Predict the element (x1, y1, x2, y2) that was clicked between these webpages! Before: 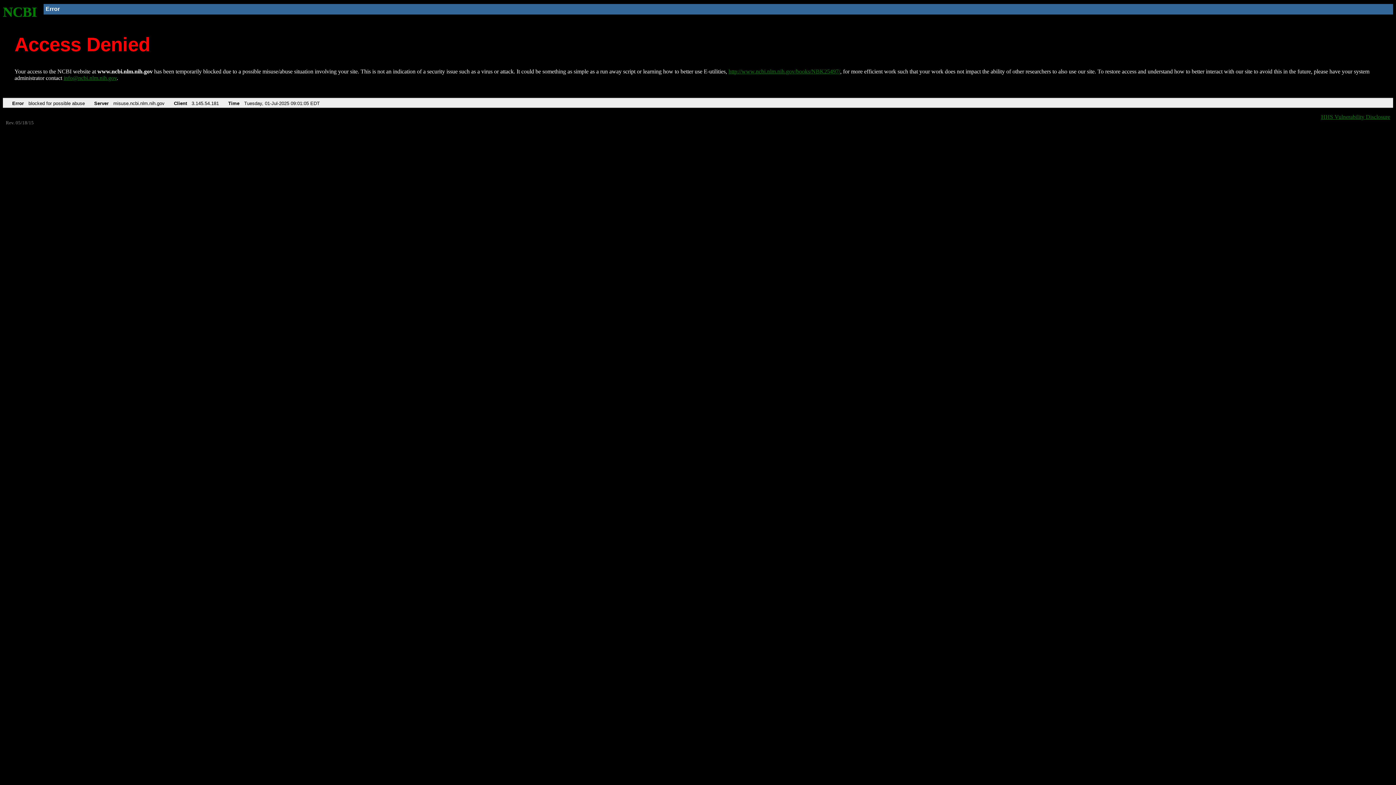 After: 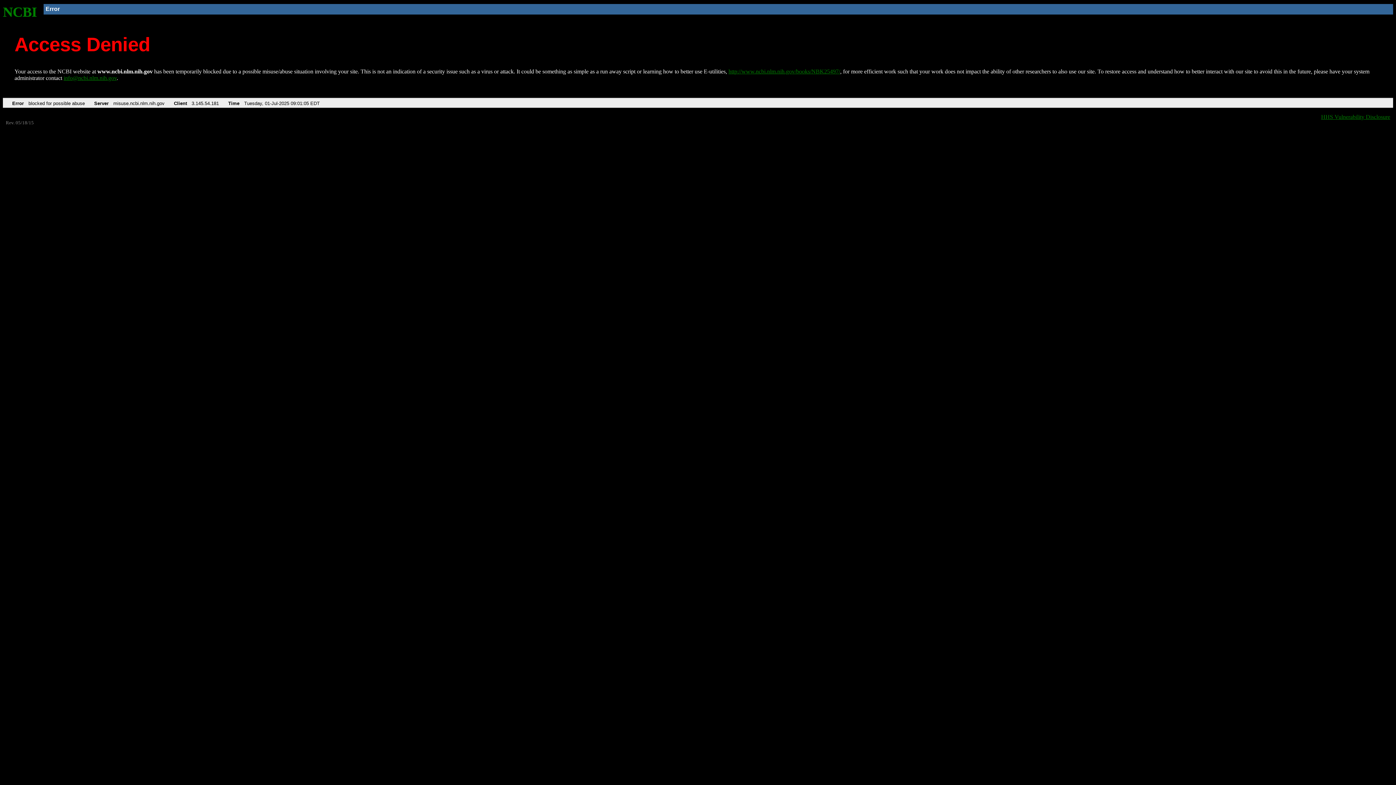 Action: bbox: (63, 75, 116, 81) label: info@ncbi.nlm.nih.gov